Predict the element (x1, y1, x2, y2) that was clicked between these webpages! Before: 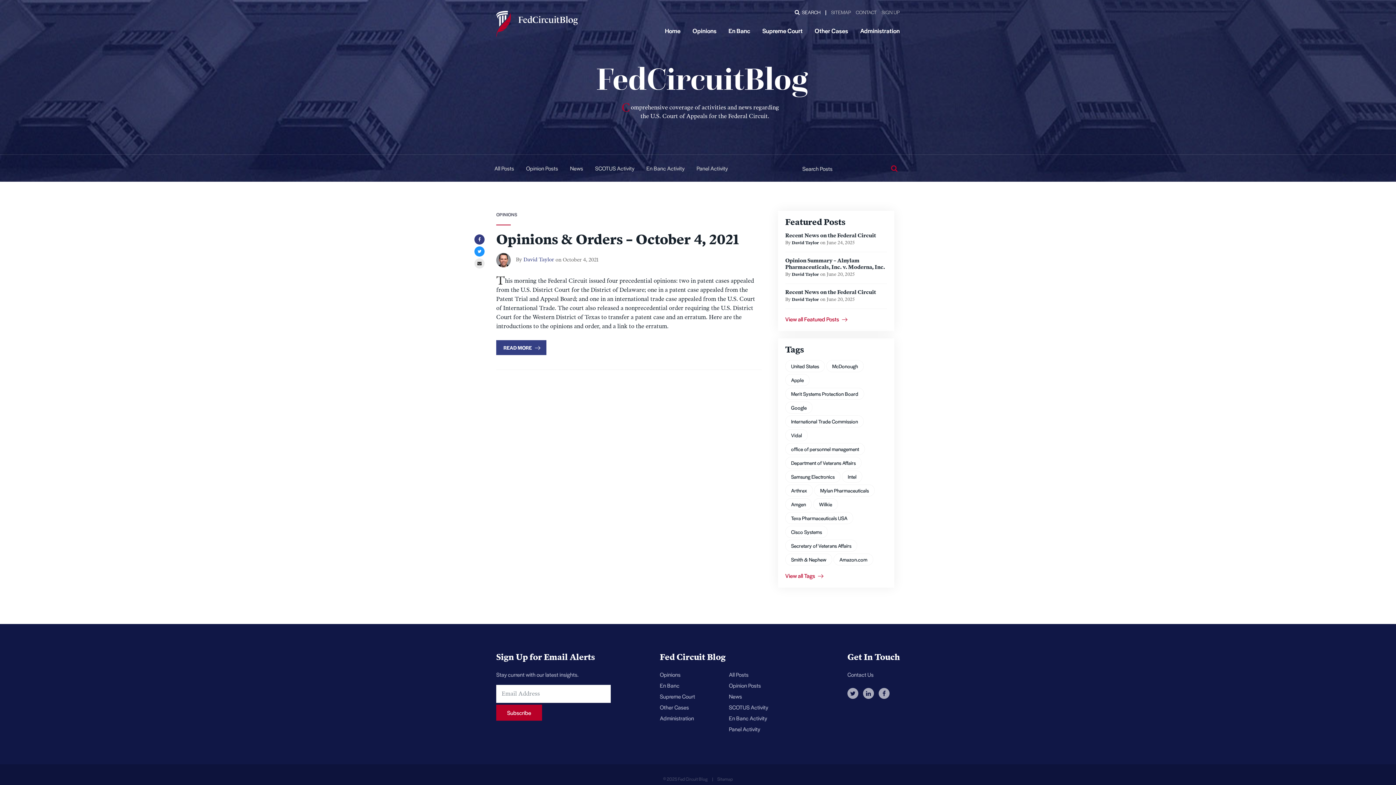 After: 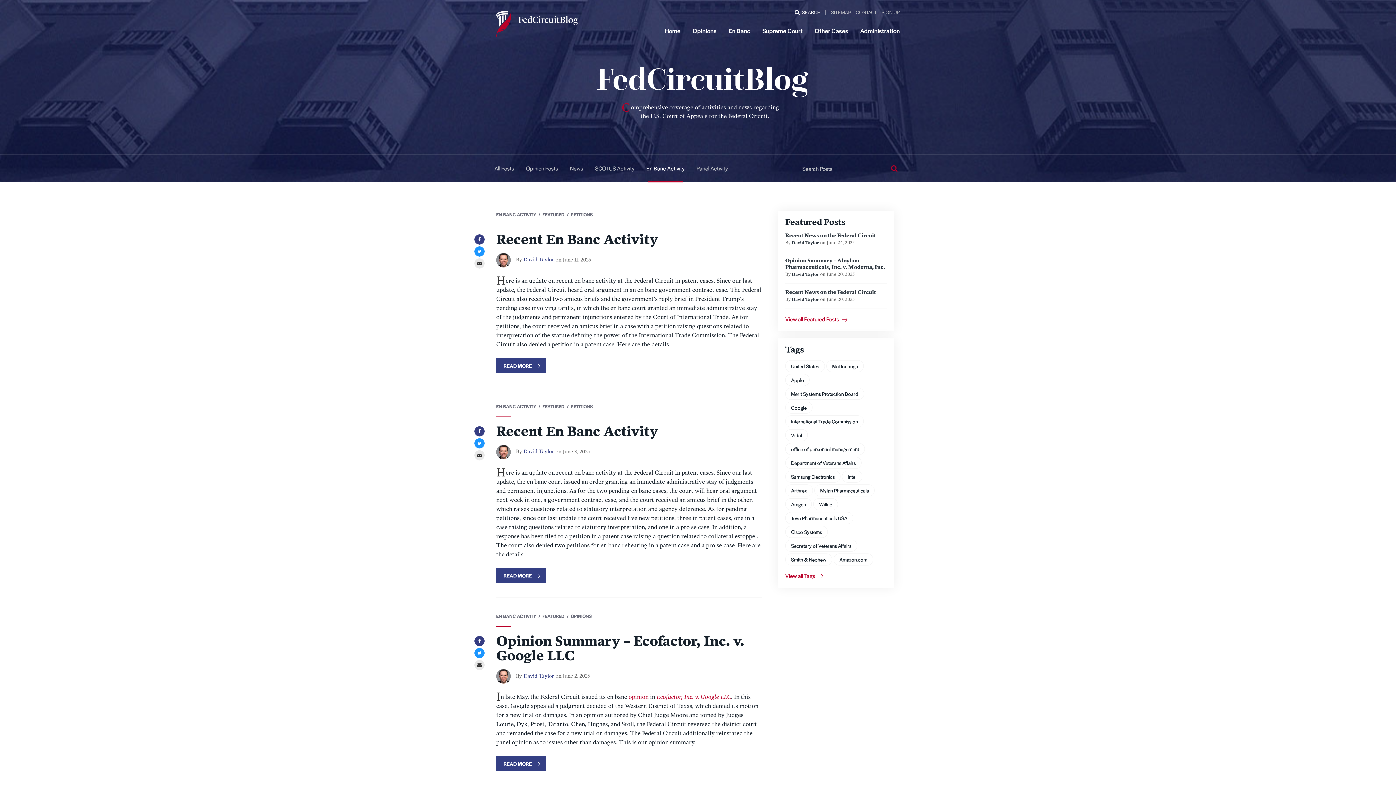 Action: label: En Banc Activity bbox: (729, 713, 767, 723)